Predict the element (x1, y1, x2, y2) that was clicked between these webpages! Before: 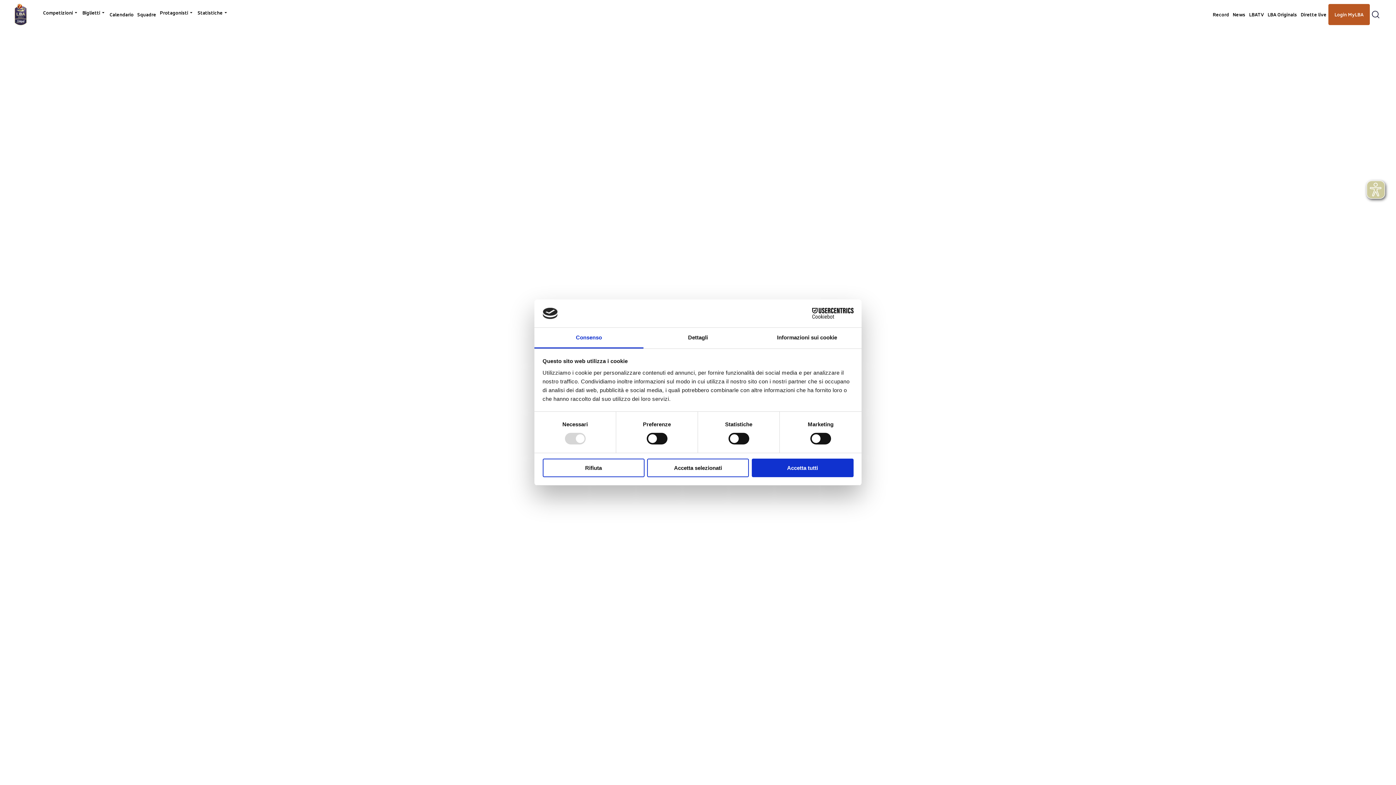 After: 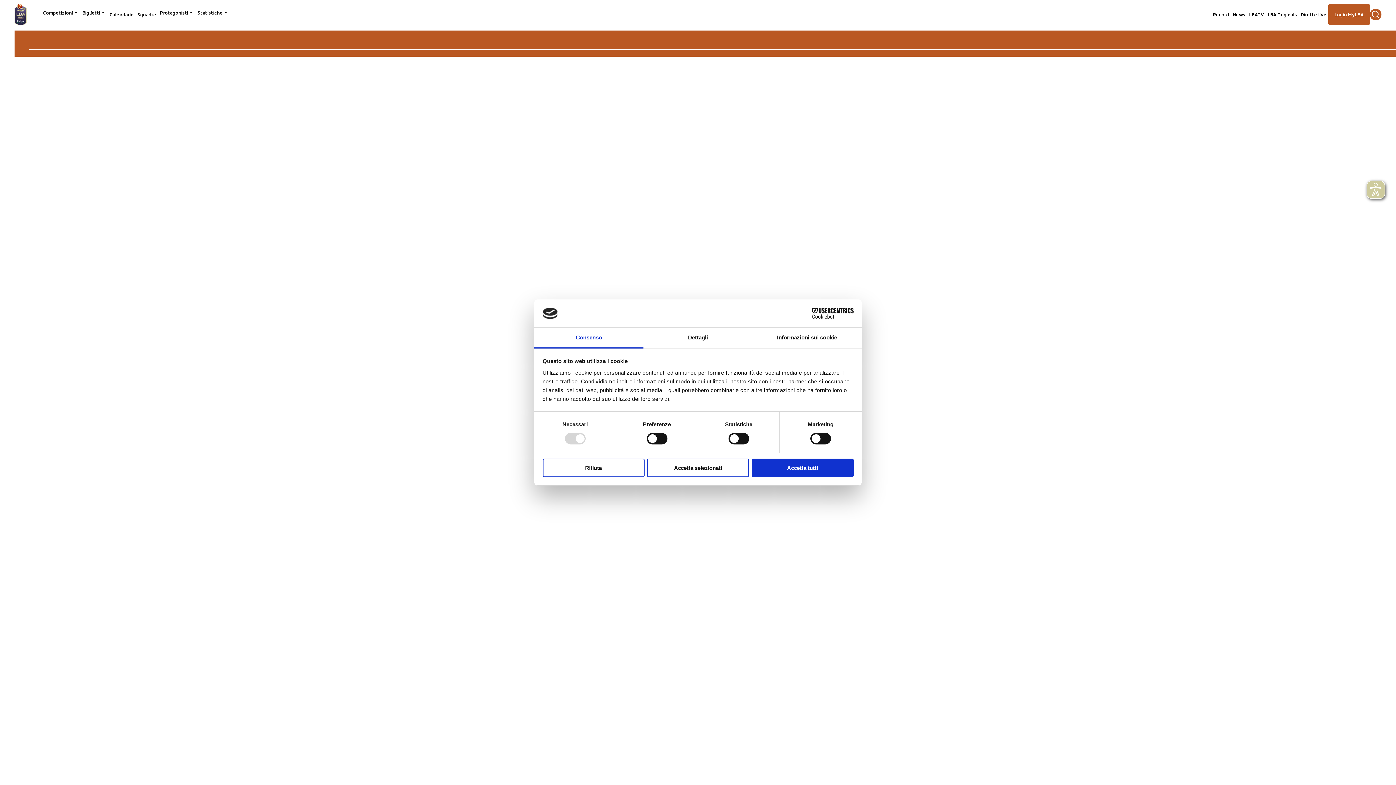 Action: bbox: (1370, 8, 1381, 20) label: Apri form di ricerca